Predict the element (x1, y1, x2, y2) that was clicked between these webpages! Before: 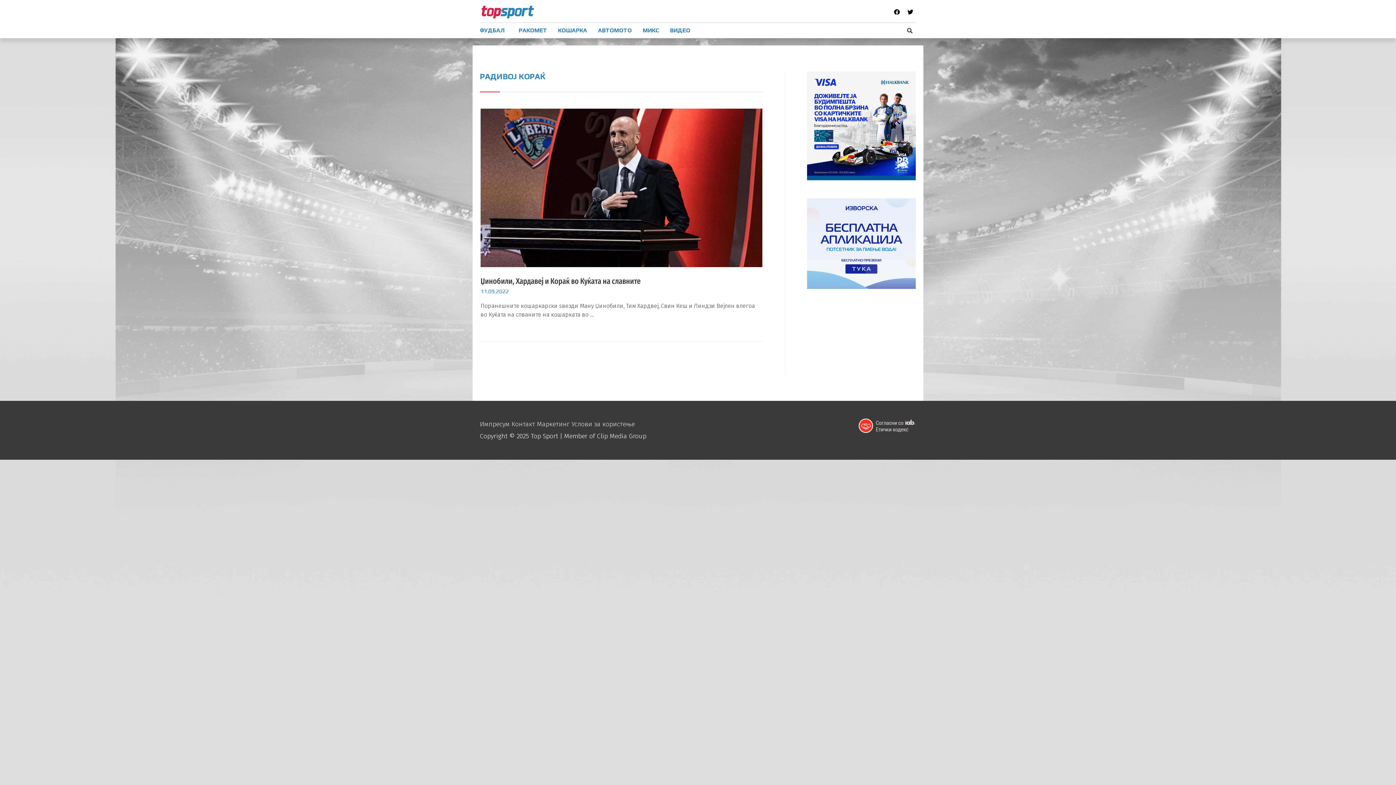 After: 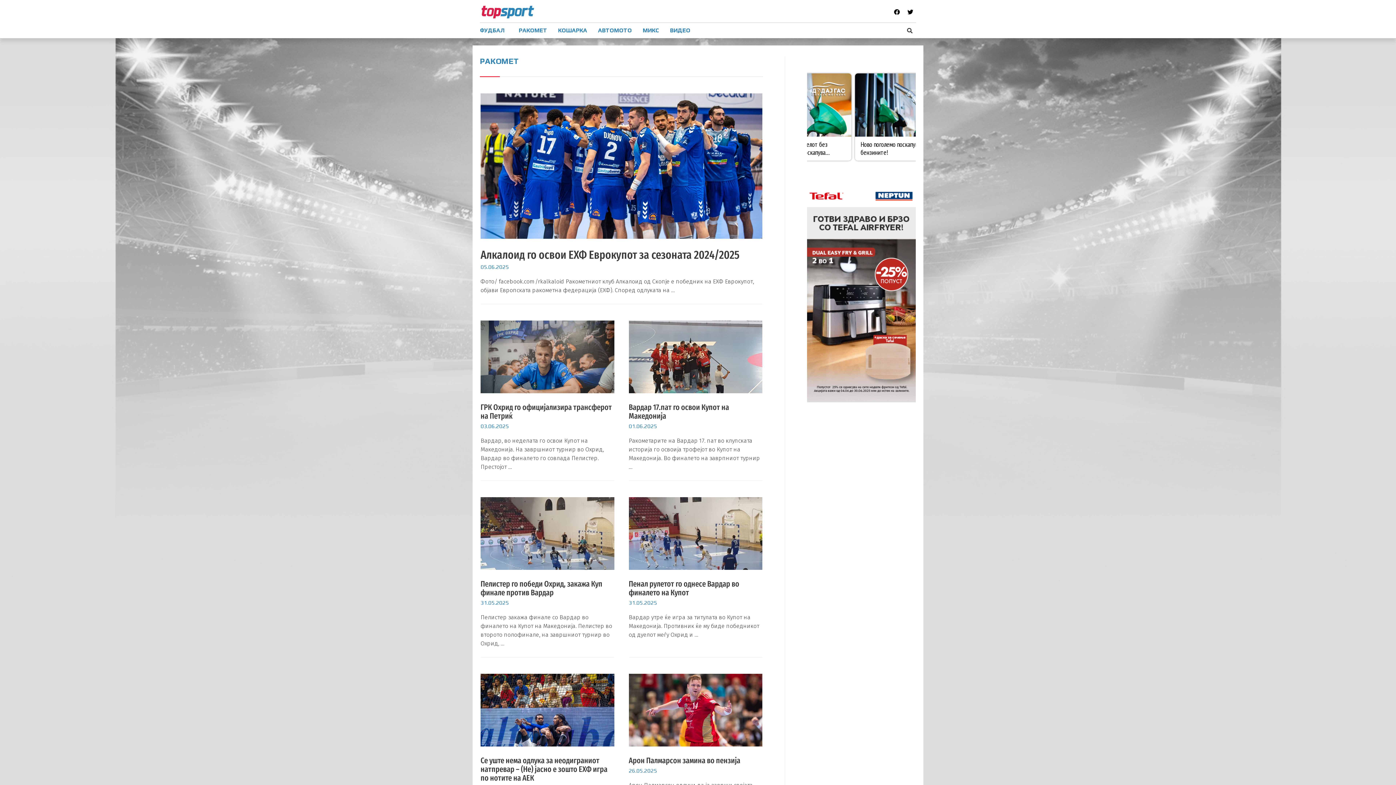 Action: label: РАКОМЕТ bbox: (518, 22, 547, 38)